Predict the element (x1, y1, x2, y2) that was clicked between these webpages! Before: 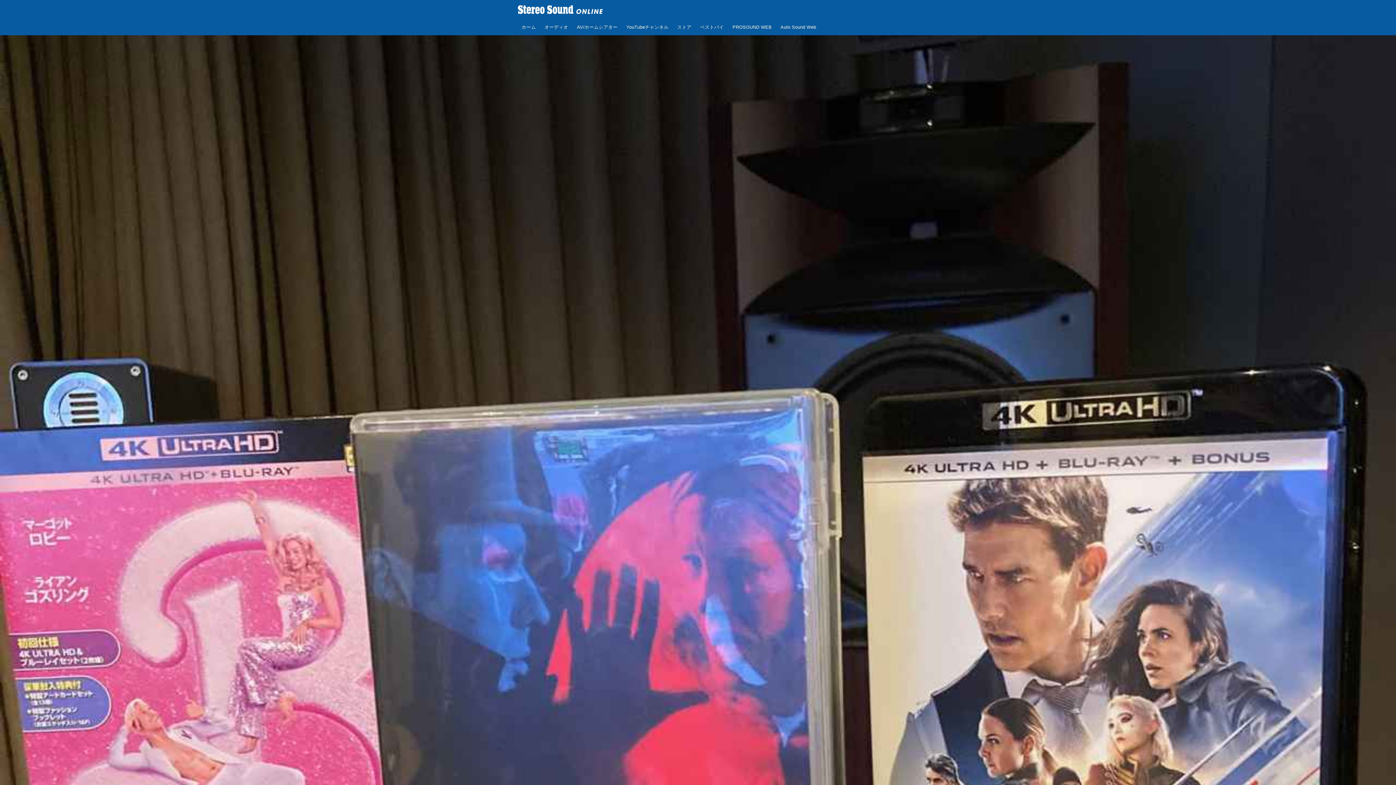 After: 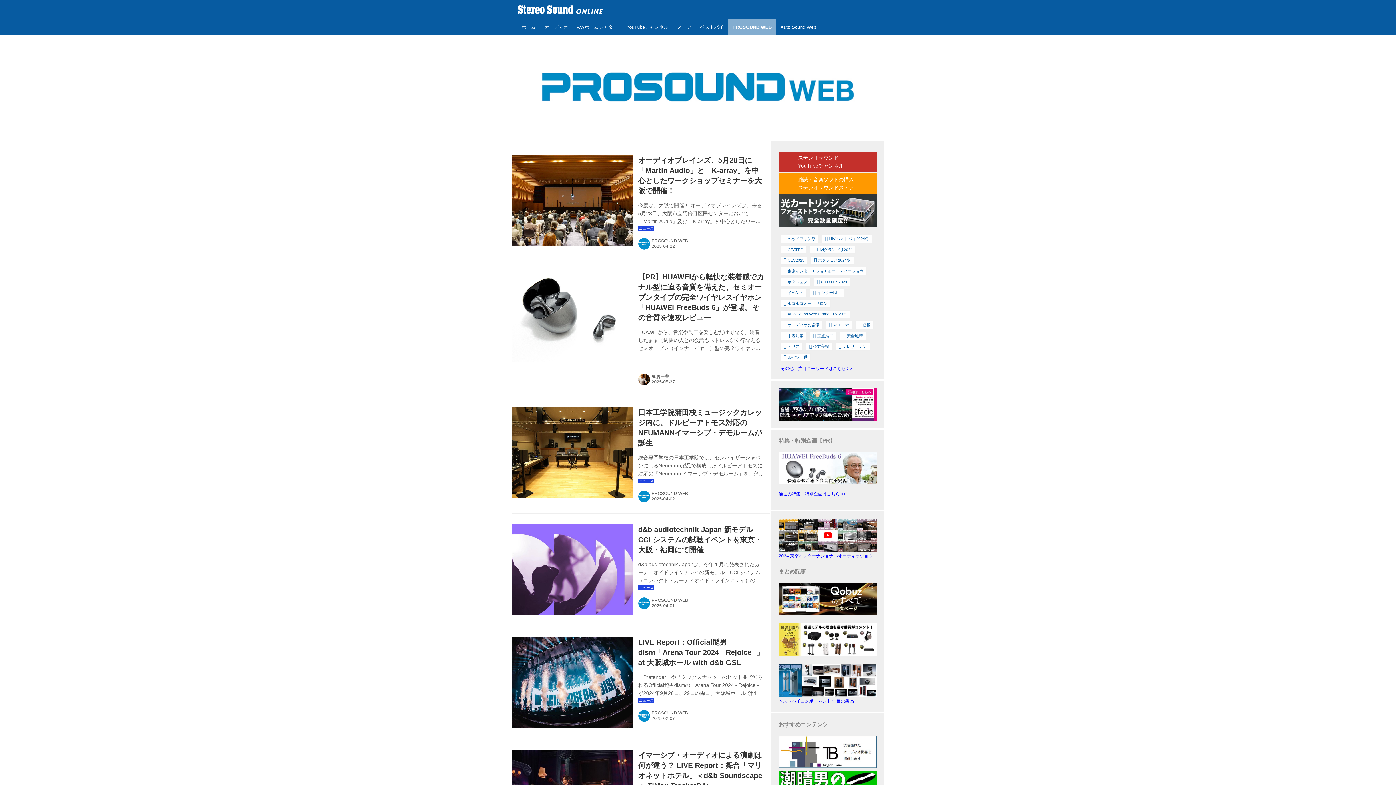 Action: label: PROSOUND WEB bbox: (728, 19, 776, 34)